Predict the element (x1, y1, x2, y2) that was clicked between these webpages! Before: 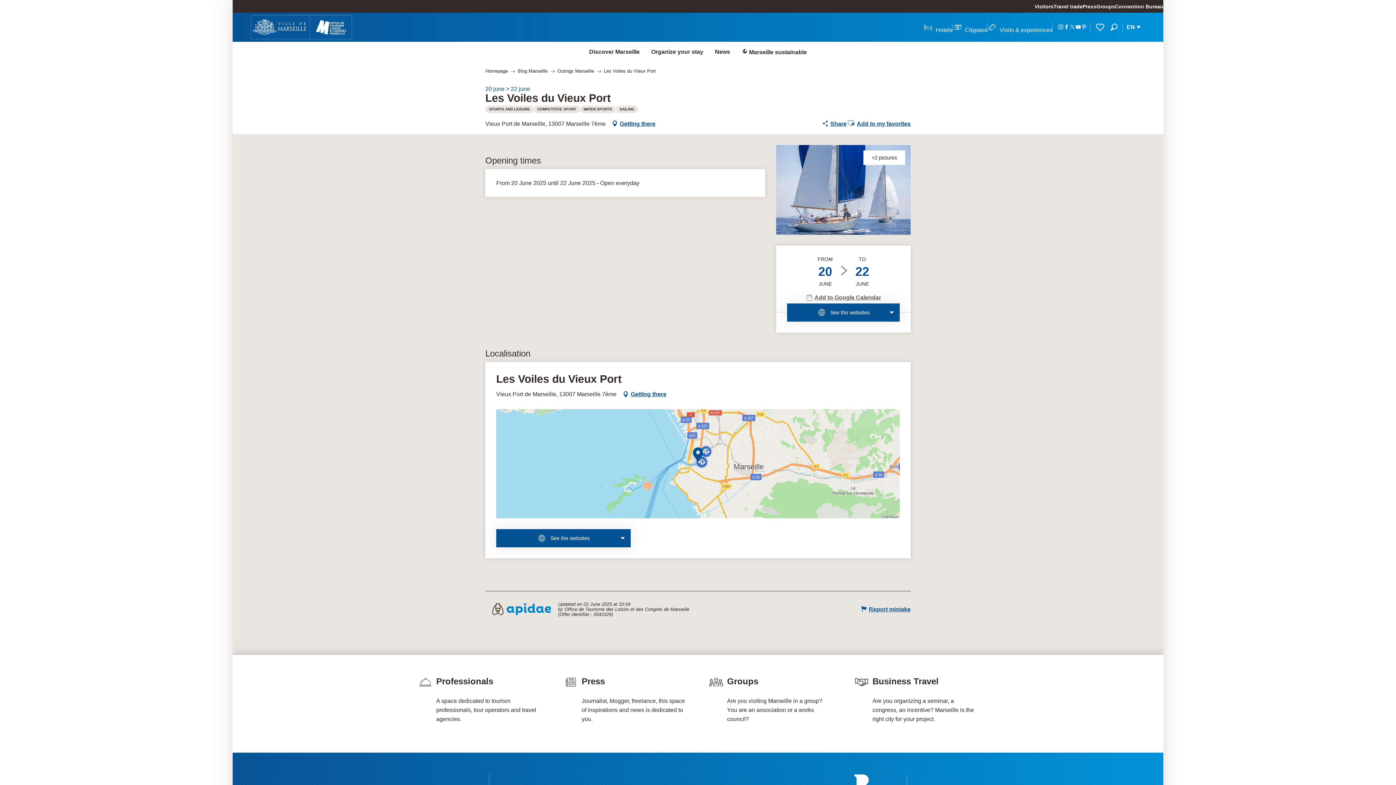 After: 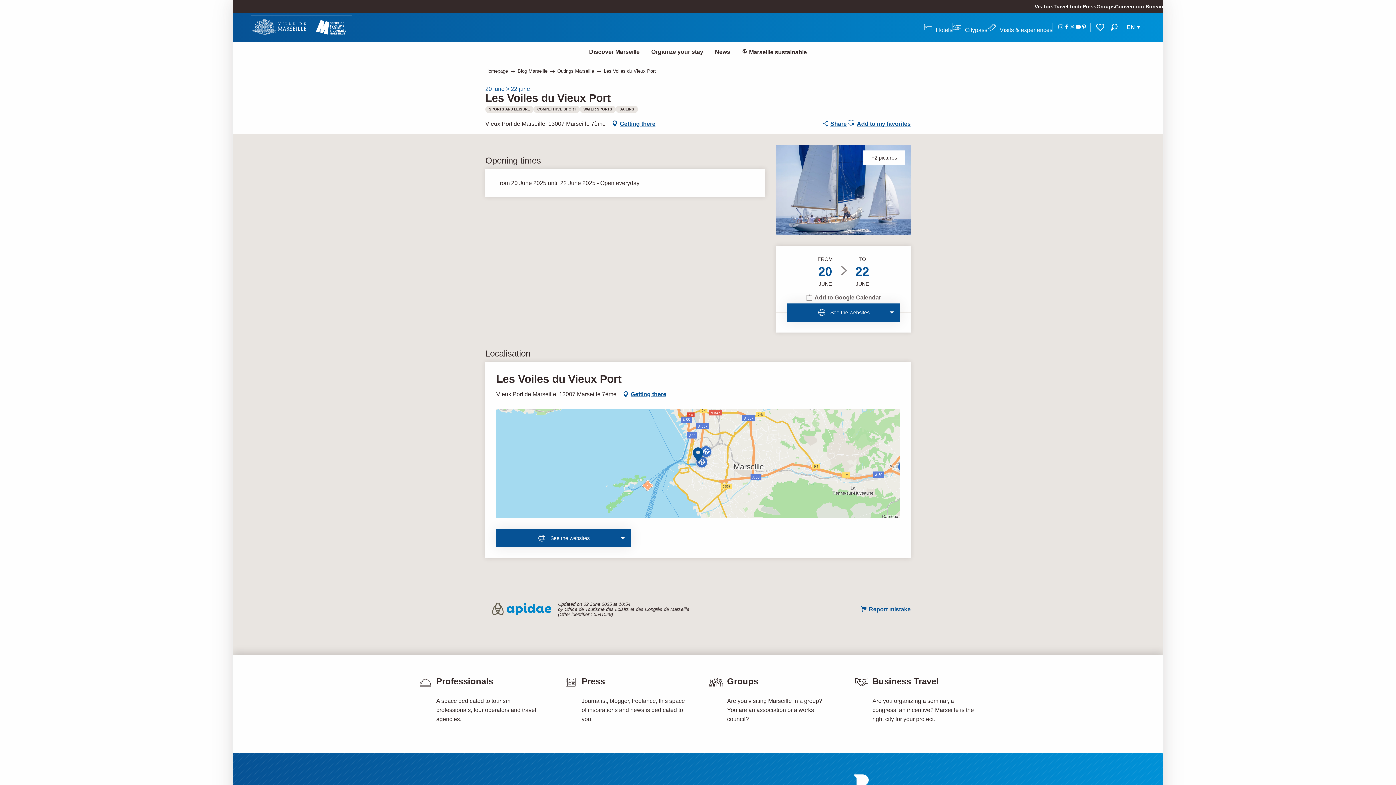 Action: bbox: (1105, 20, 1123, 33) label: Search